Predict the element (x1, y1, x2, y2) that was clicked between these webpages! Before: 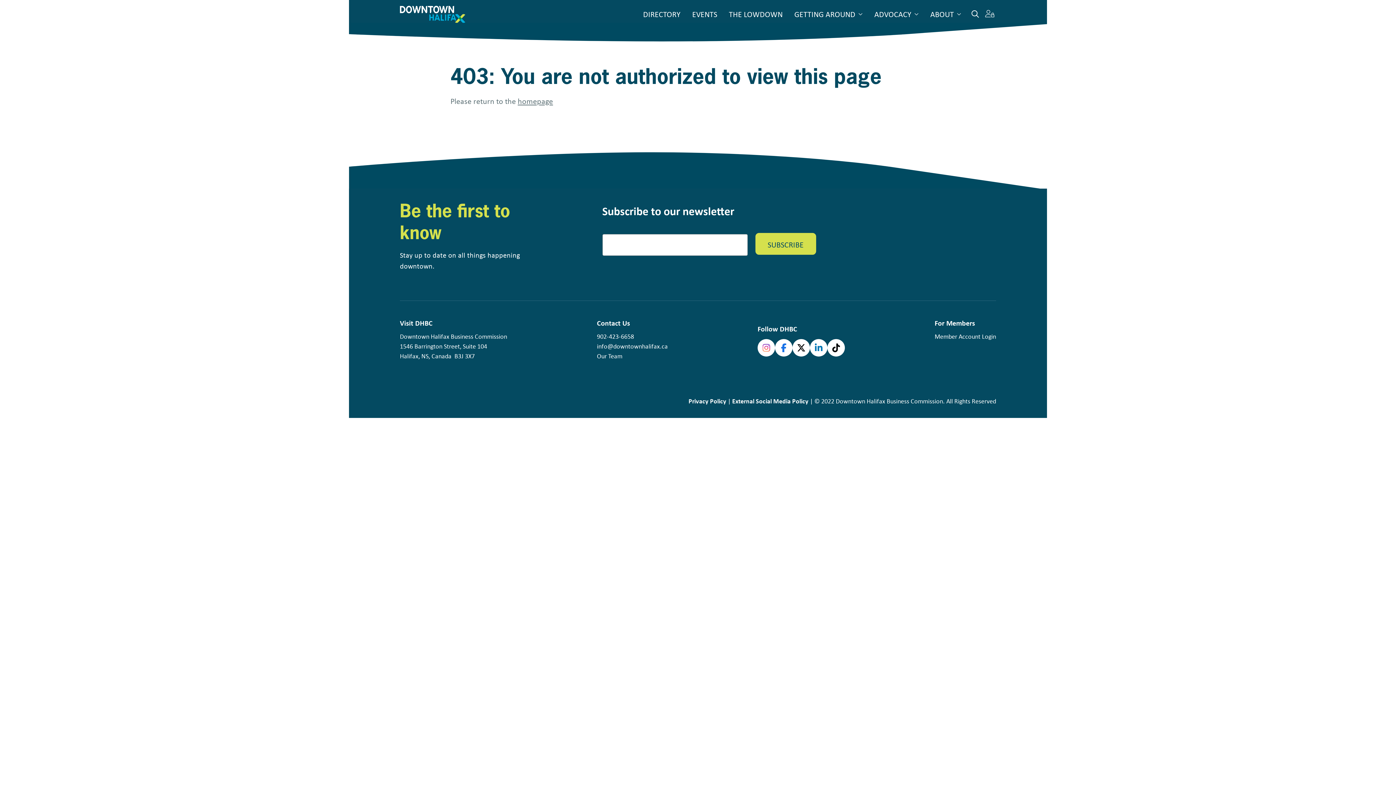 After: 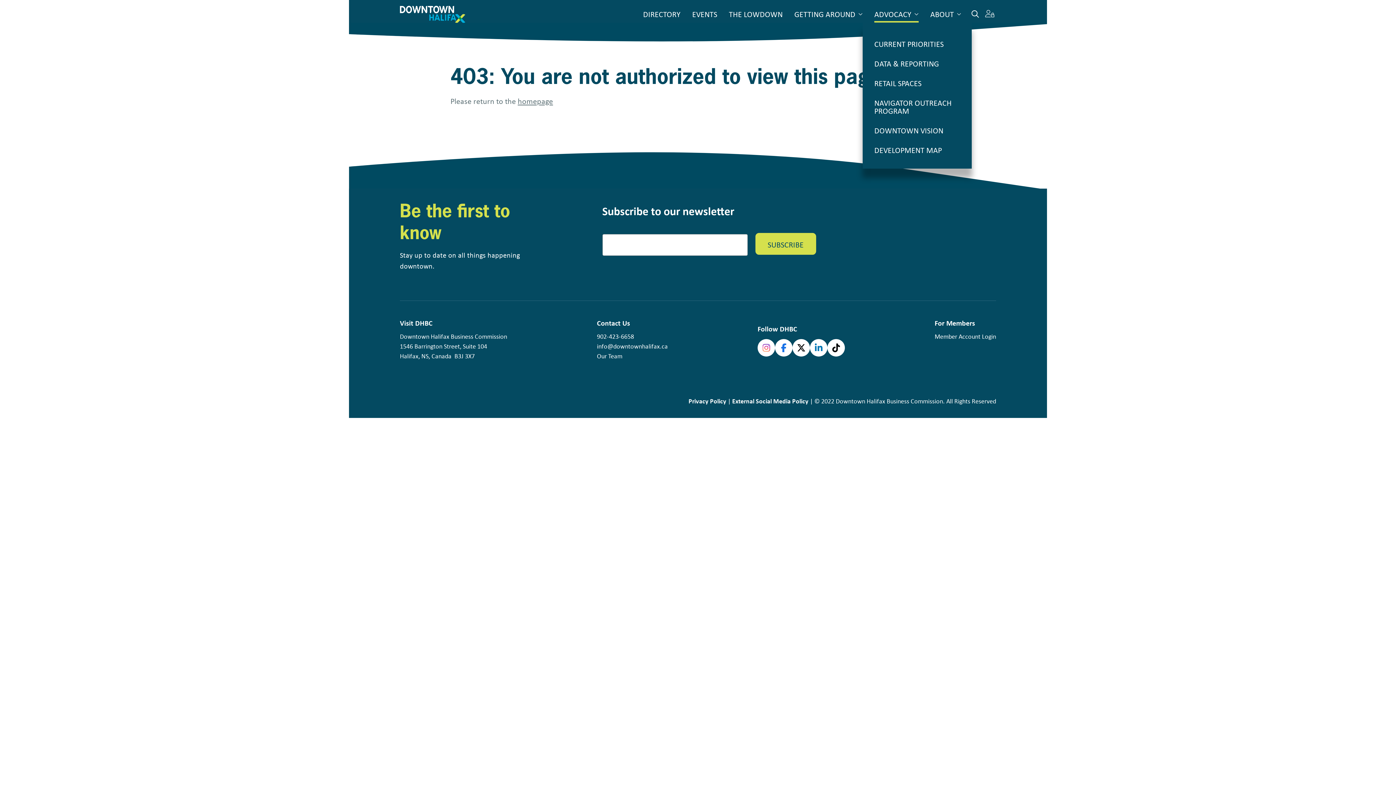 Action: bbox: (874, 5, 918, 22) label: ADVOCACY